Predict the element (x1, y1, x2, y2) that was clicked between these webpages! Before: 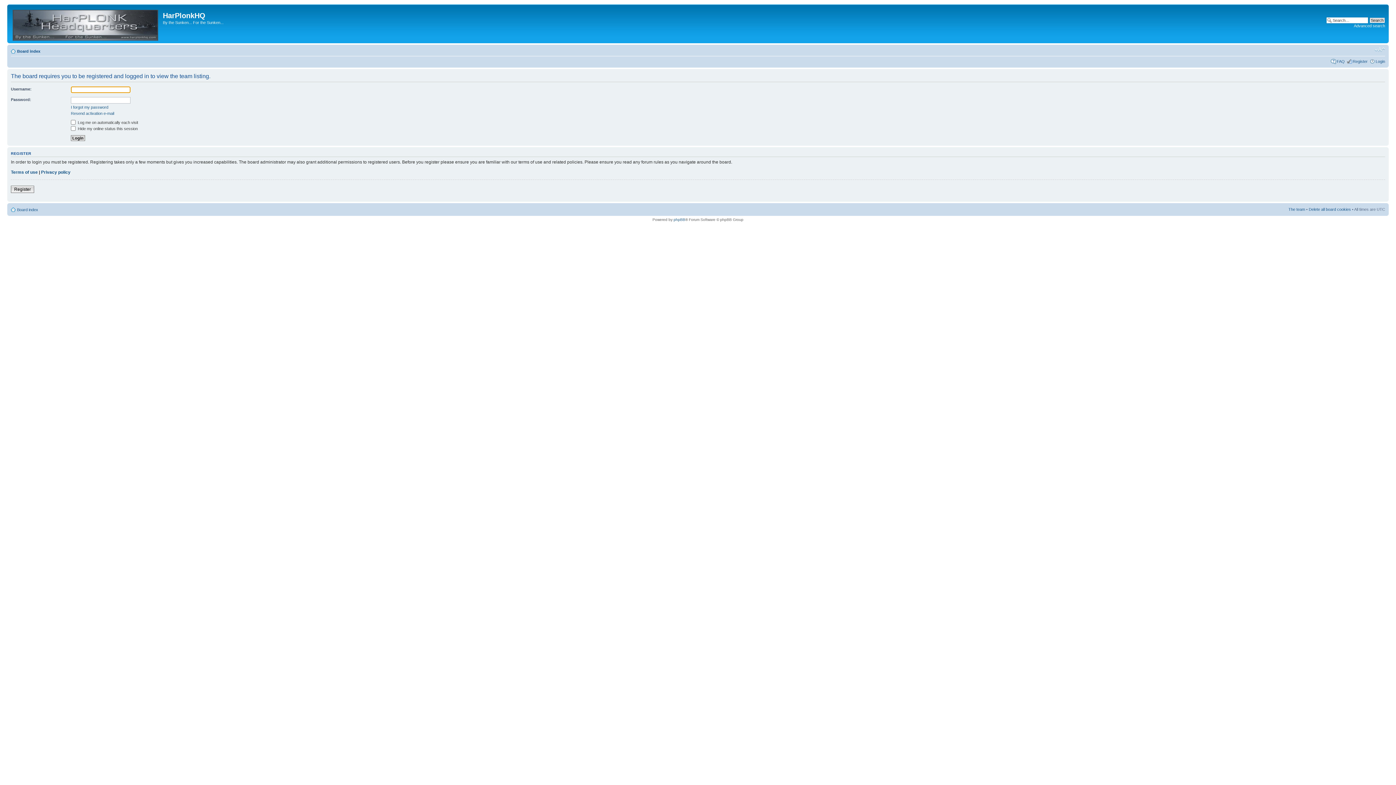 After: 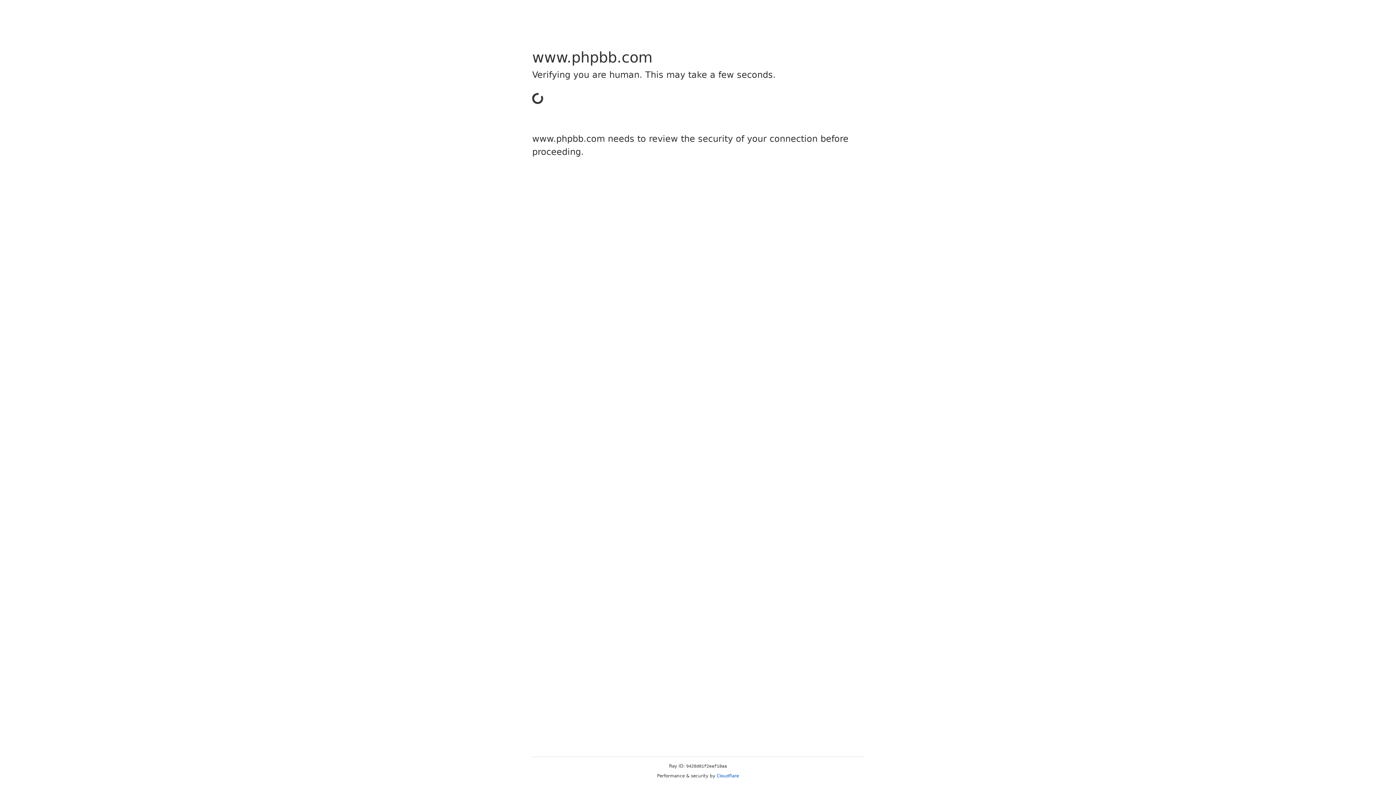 Action: label: phpBB bbox: (673, 217, 685, 221)